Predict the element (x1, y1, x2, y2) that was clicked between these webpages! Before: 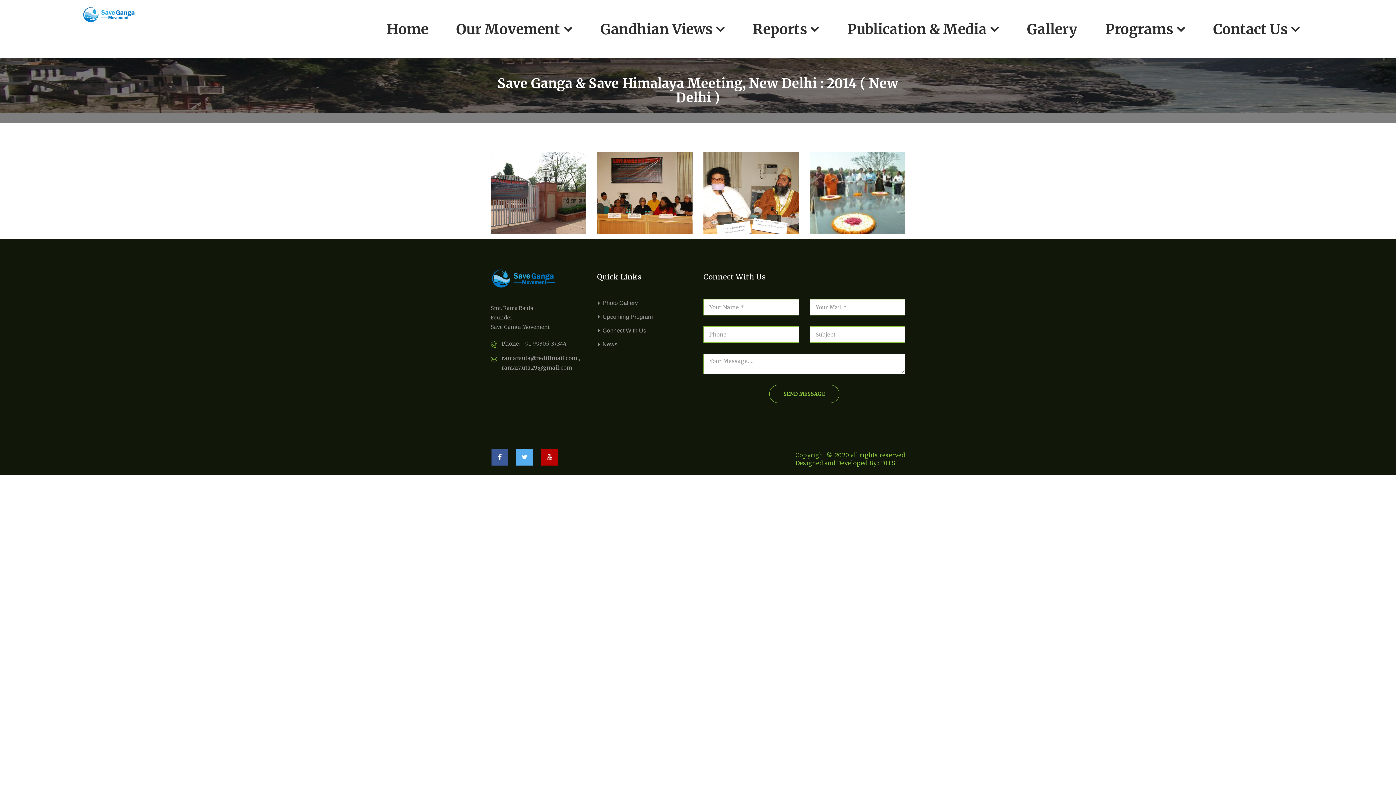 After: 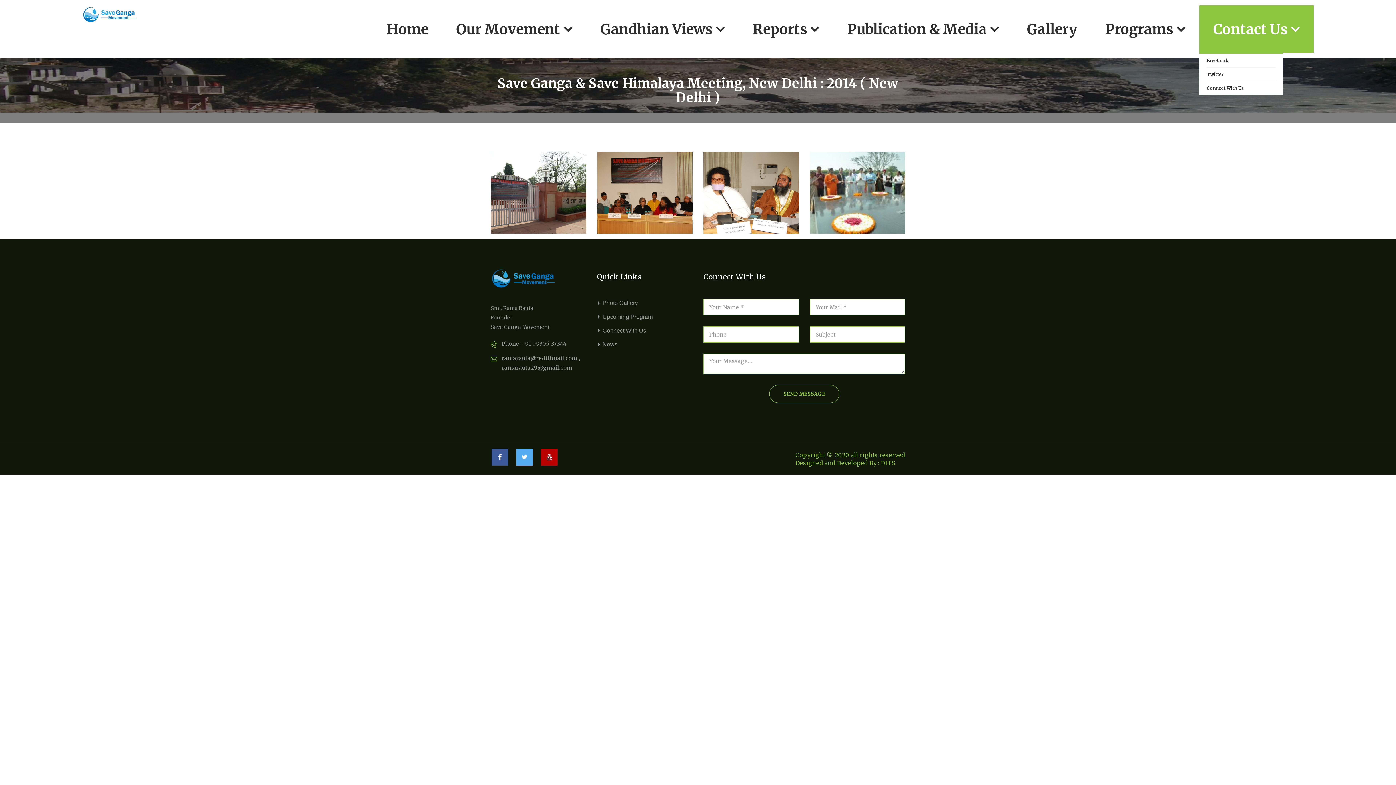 Action: bbox: (1199, 5, 1314, 52) label: Contact Us